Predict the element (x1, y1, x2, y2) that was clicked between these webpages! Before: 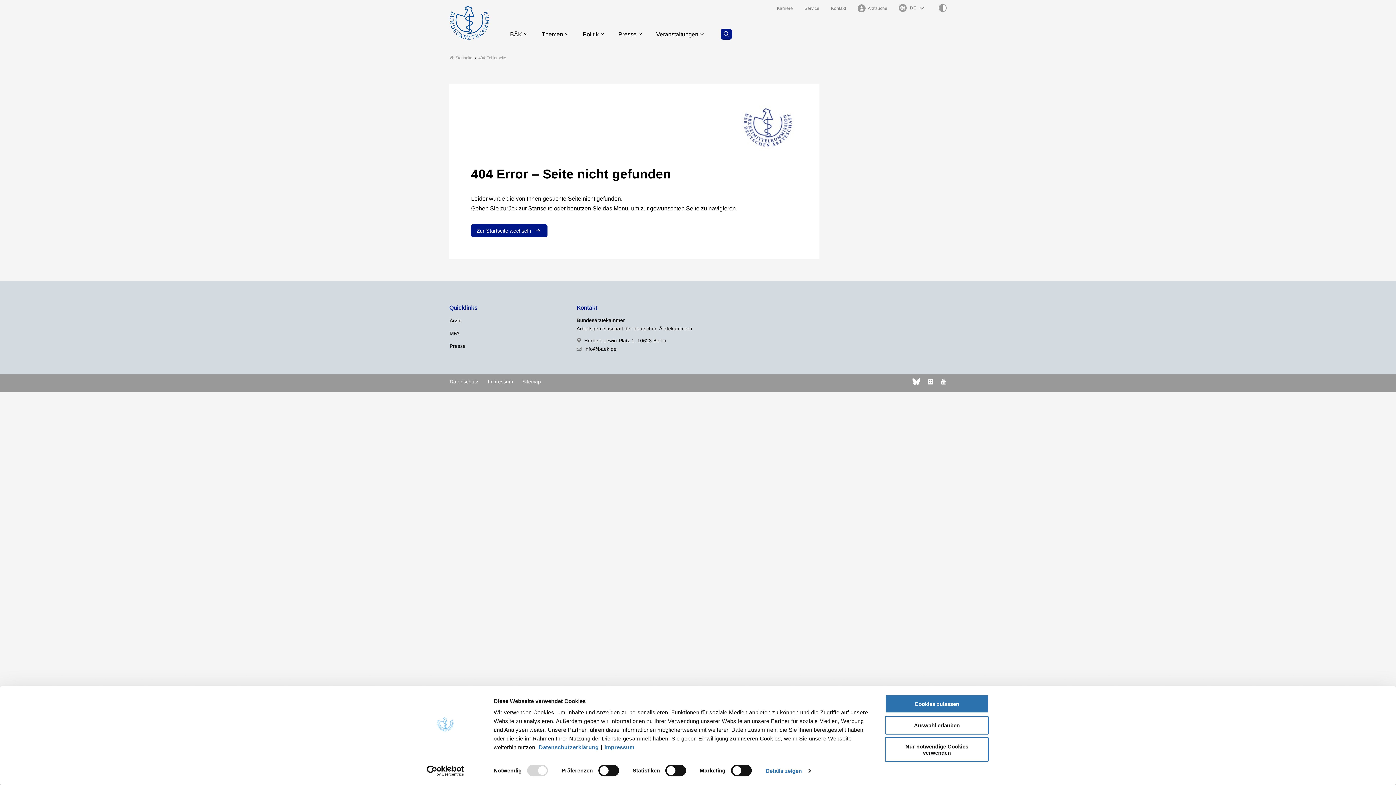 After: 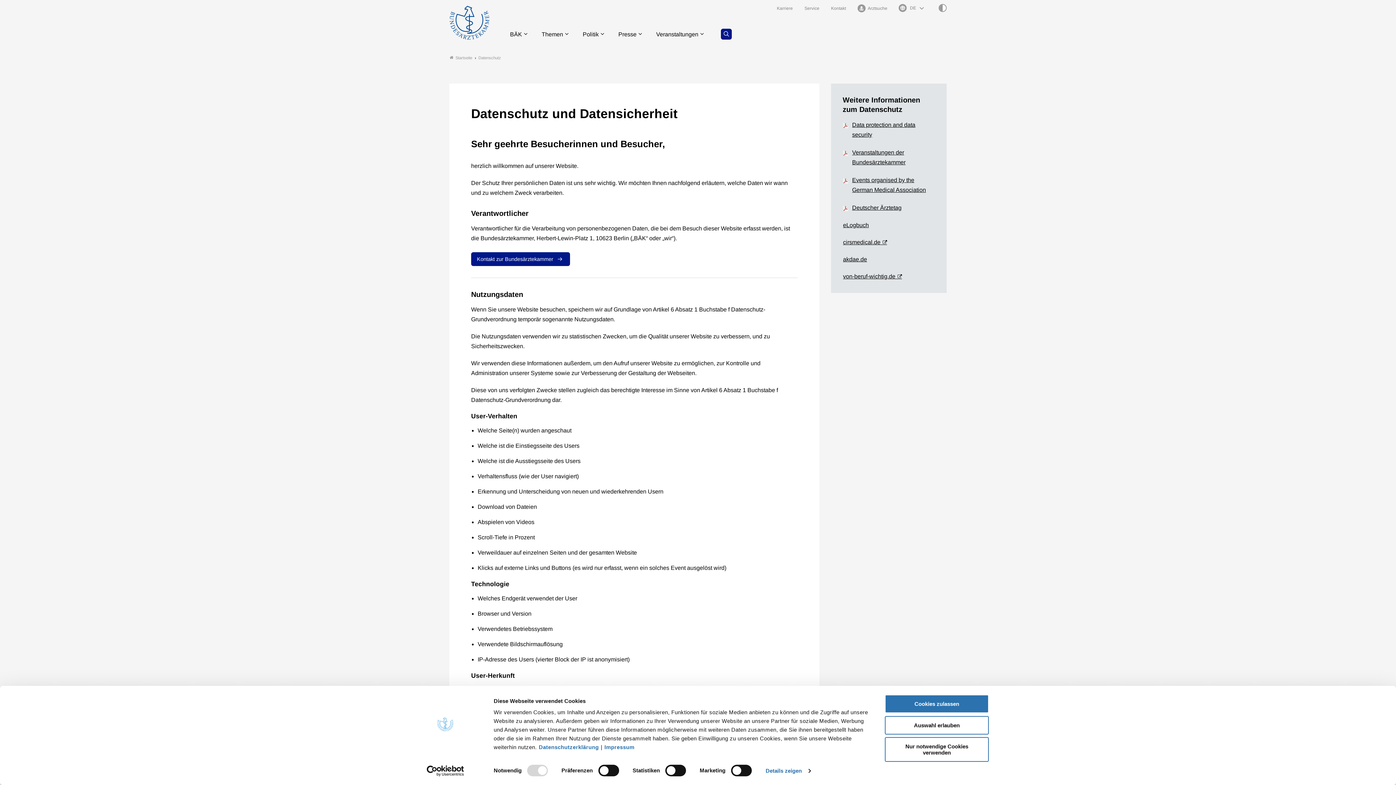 Action: label: Datenschutz bbox: (449, 378, 478, 385)